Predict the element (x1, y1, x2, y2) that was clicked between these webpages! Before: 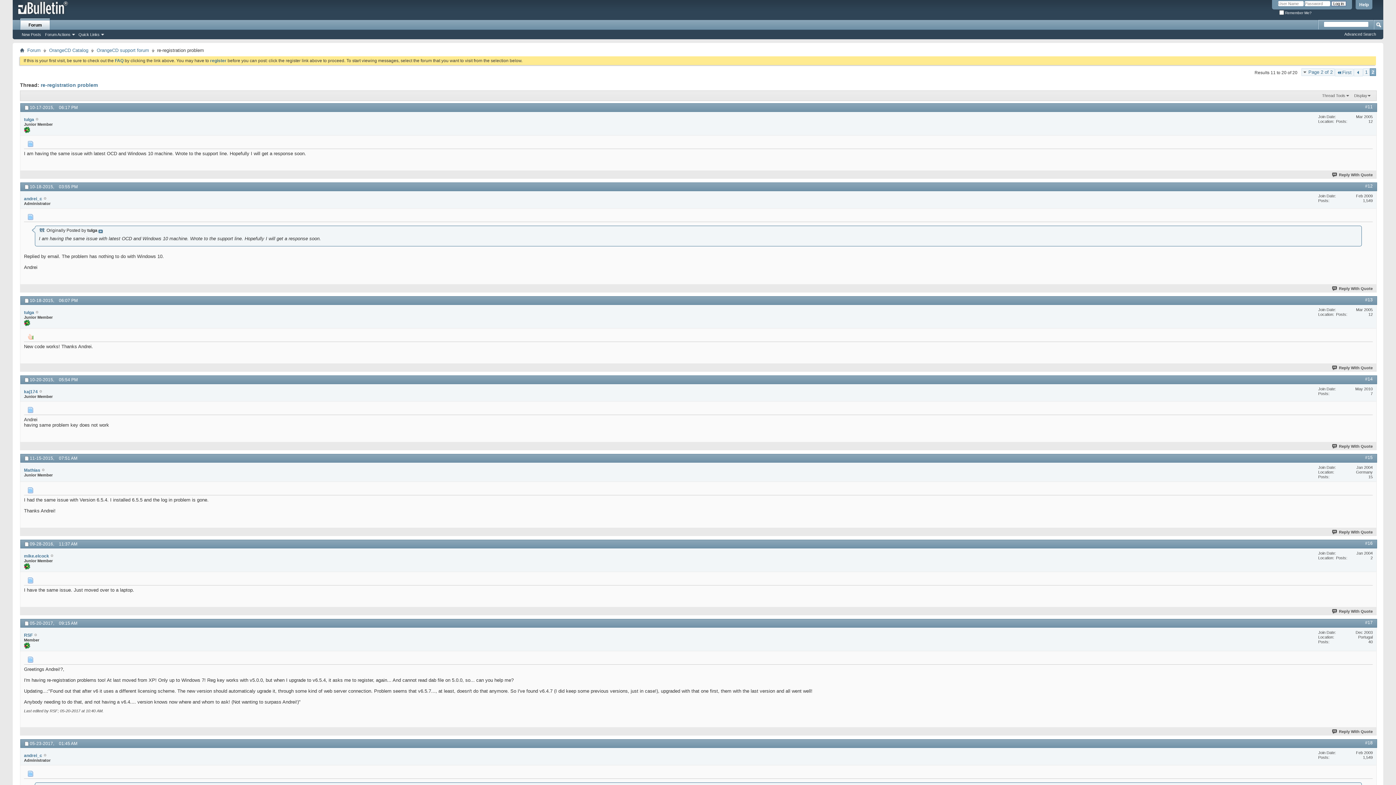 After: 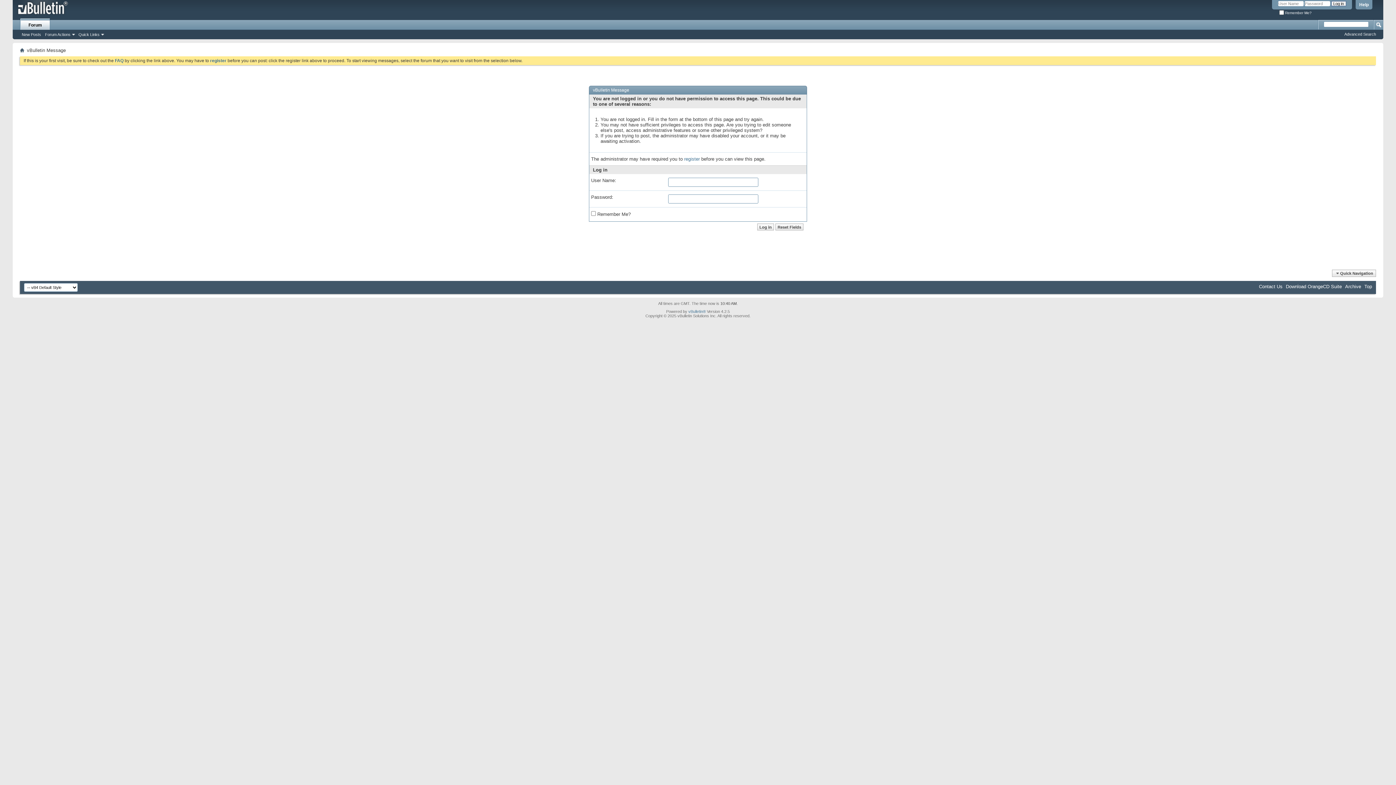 Action: bbox: (1332, 286, 1373, 291) label: Reply With Quote